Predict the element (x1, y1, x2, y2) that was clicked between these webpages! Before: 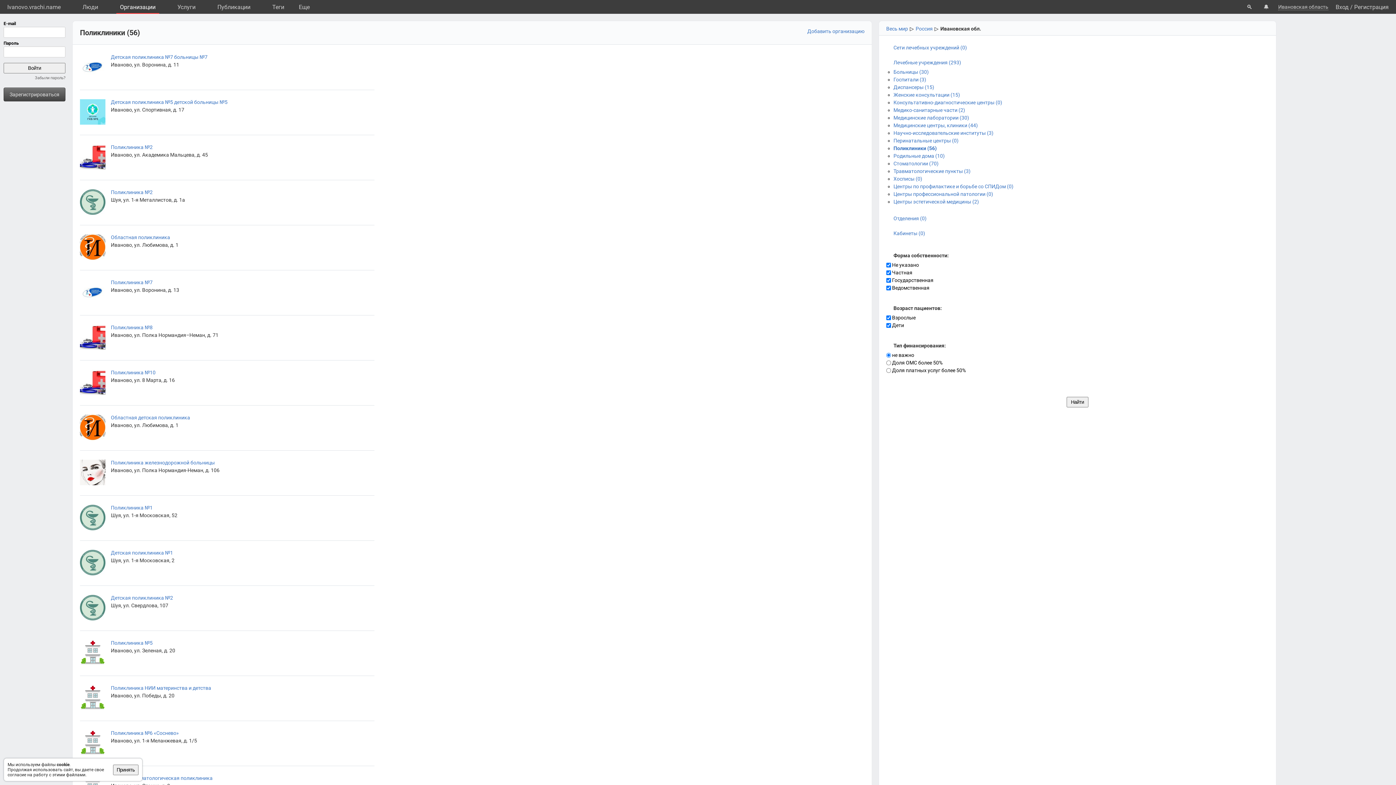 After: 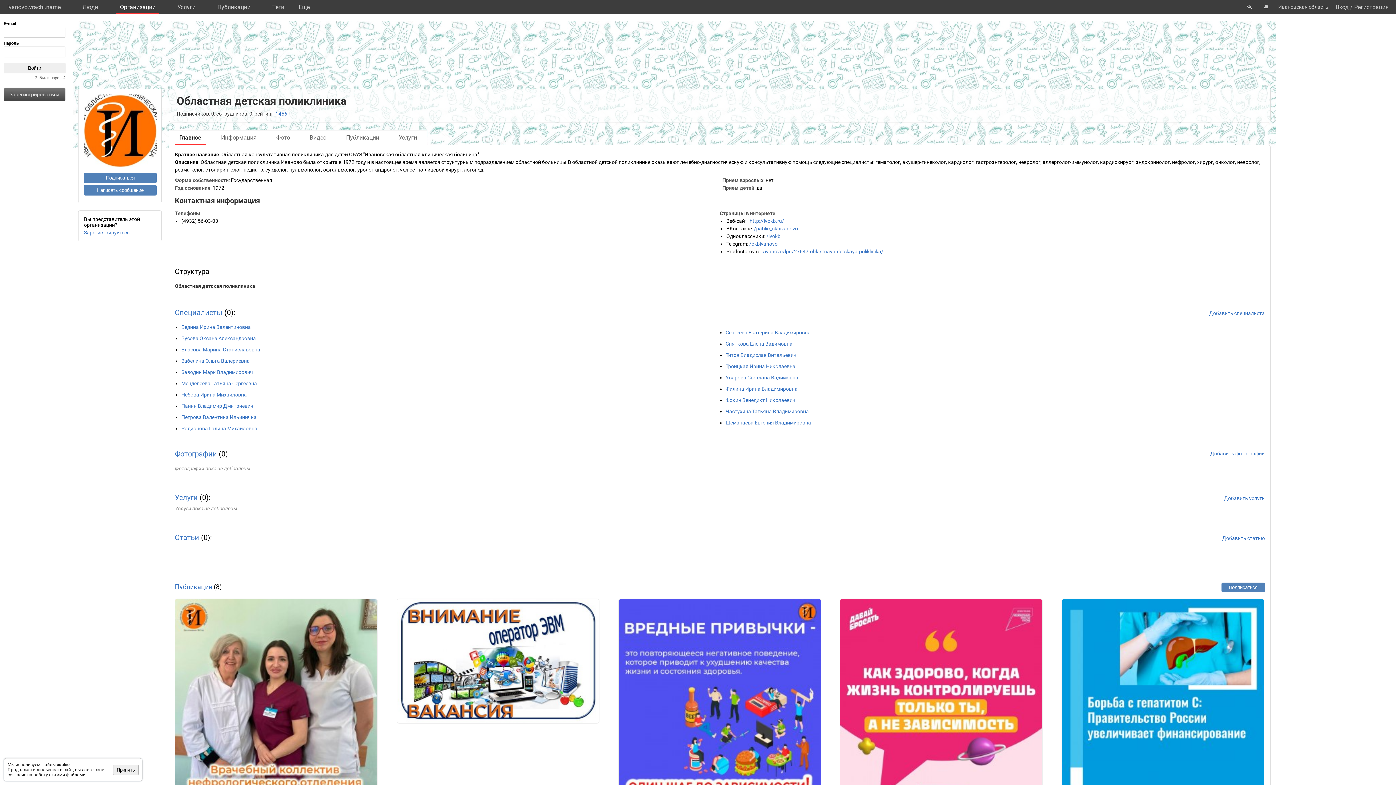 Action: bbox: (80, 435, 105, 441)